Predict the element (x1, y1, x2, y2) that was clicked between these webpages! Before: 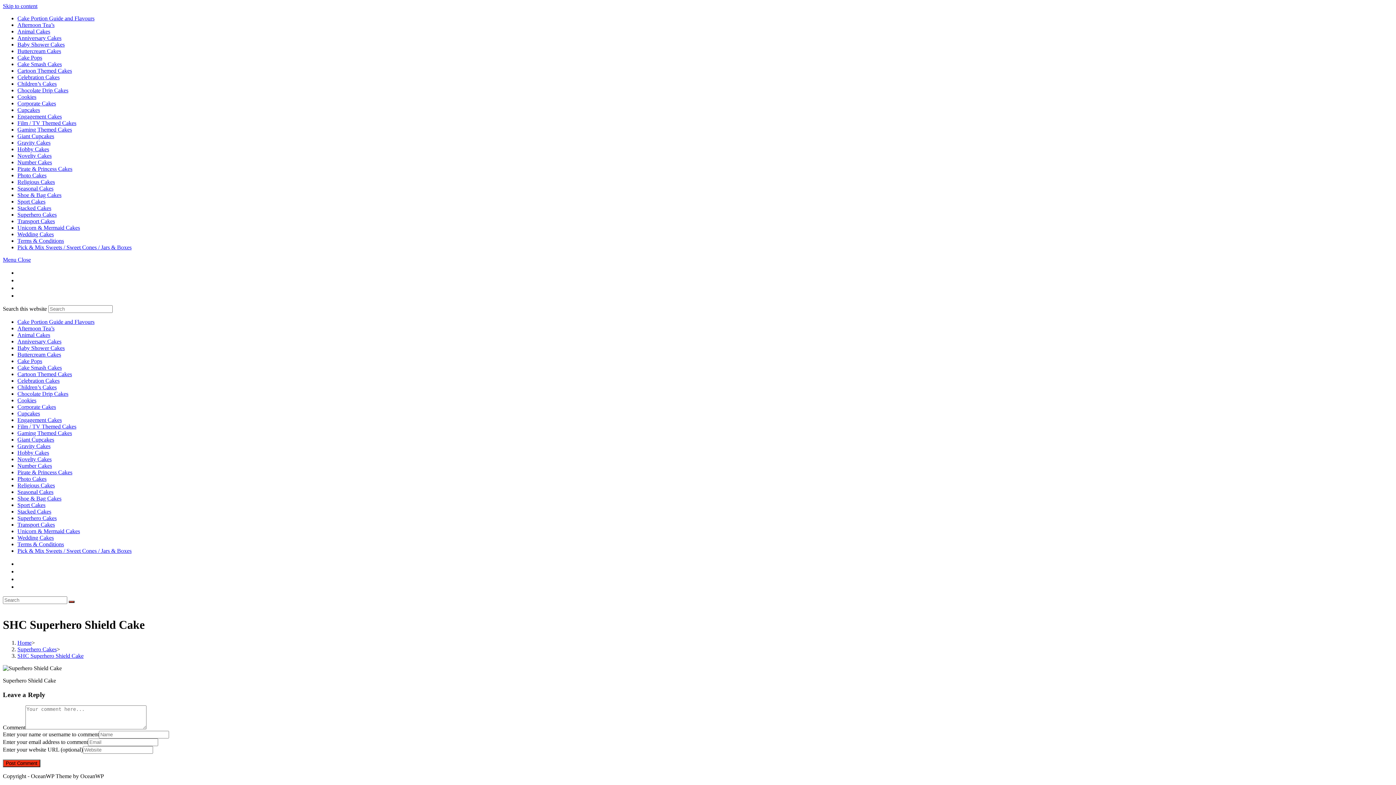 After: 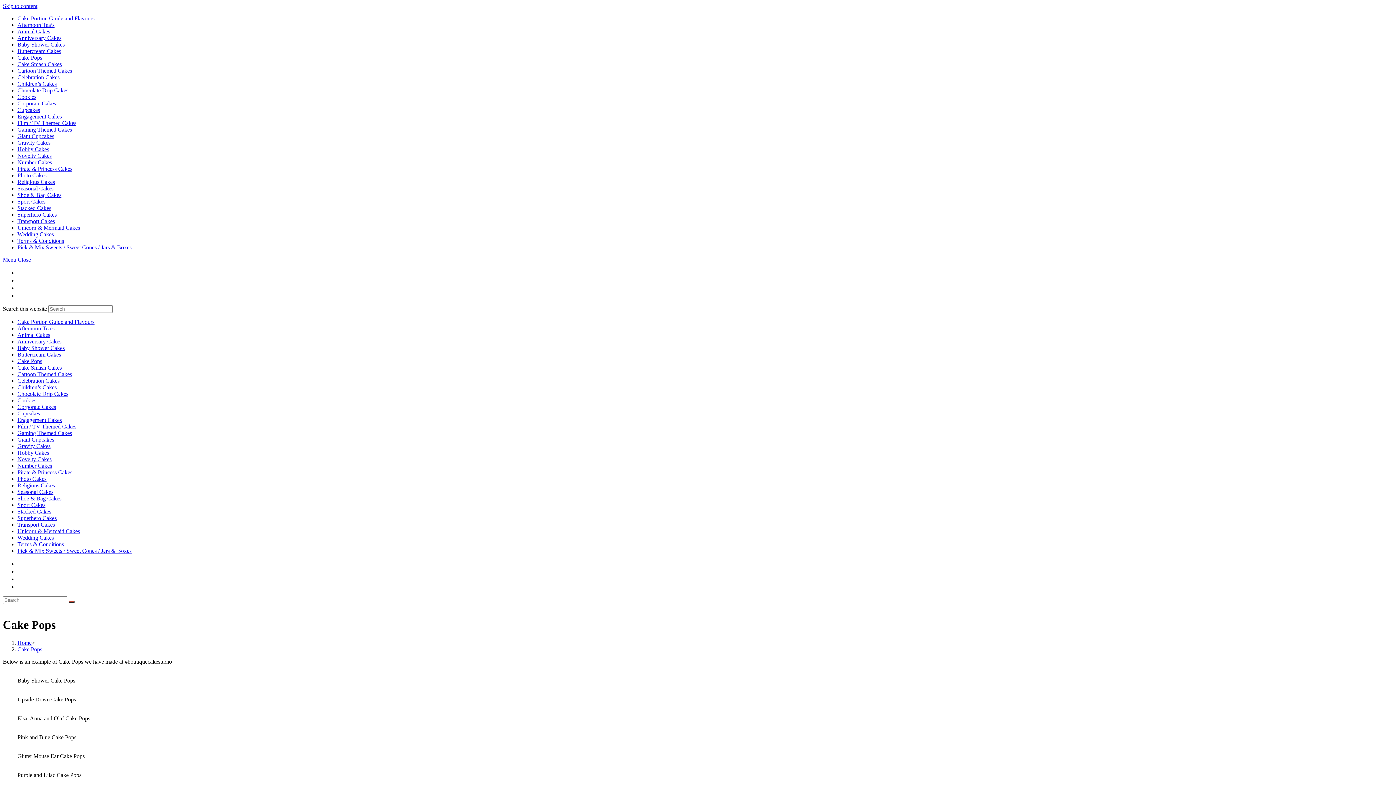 Action: label: Cake Pops bbox: (17, 54, 42, 60)